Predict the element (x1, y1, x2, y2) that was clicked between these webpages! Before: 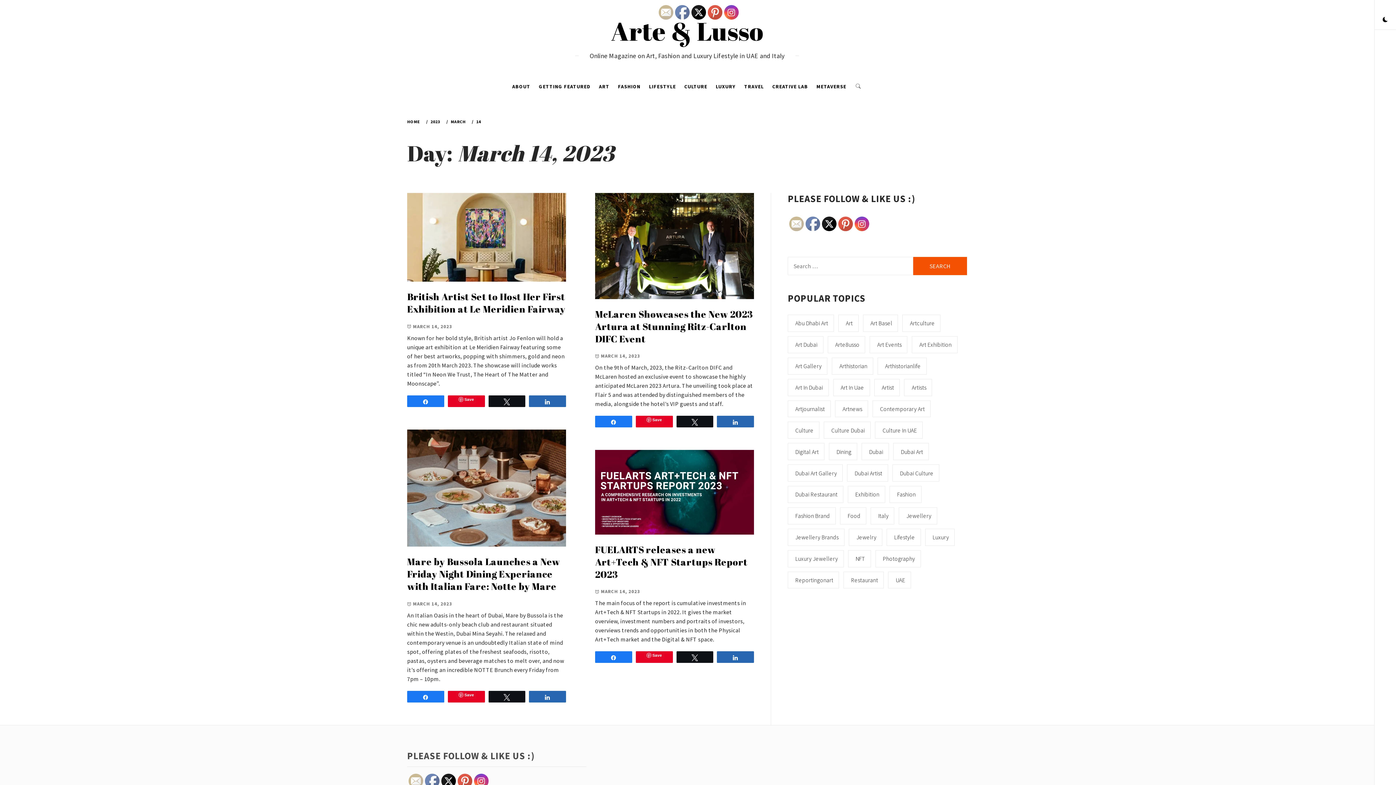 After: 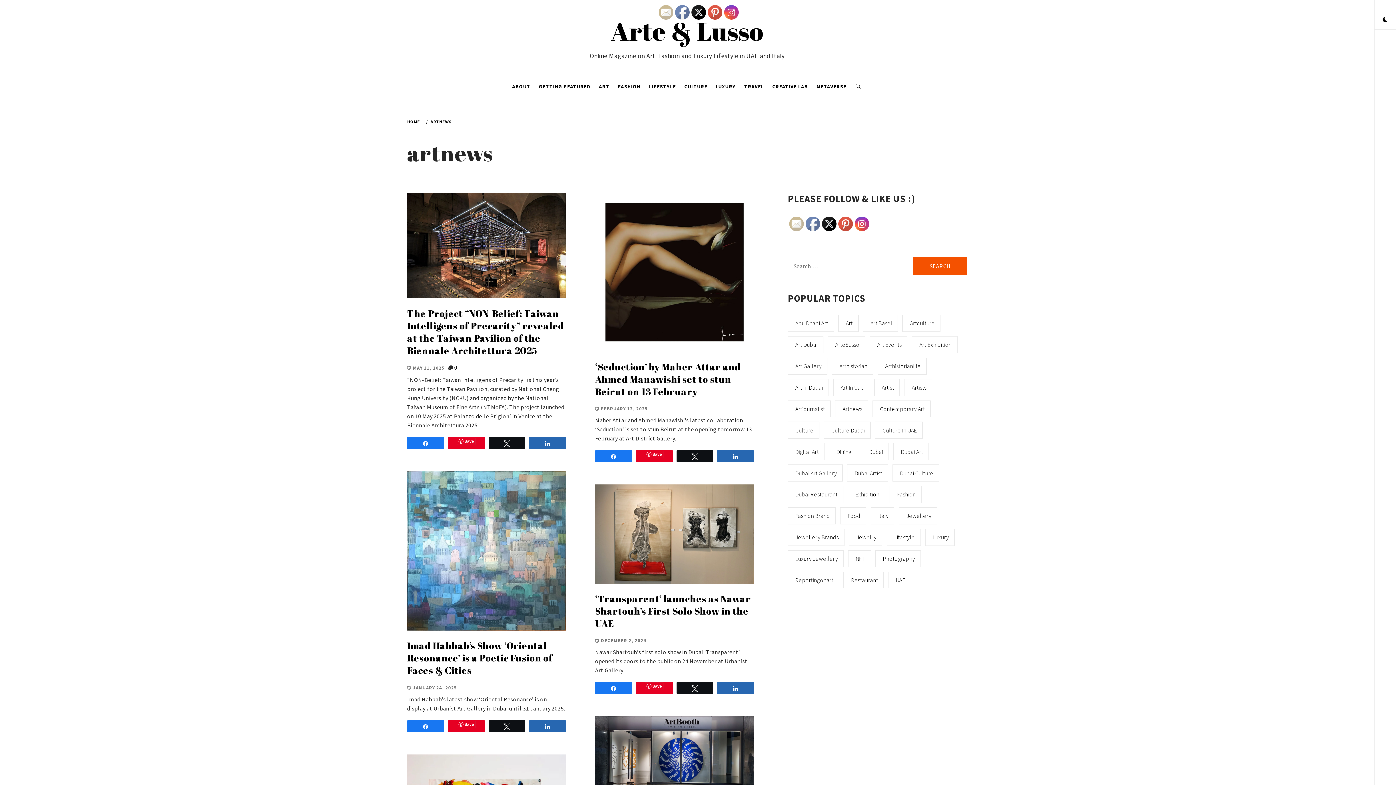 Action: bbox: (835, 400, 868, 417) label: artnews (31 items)